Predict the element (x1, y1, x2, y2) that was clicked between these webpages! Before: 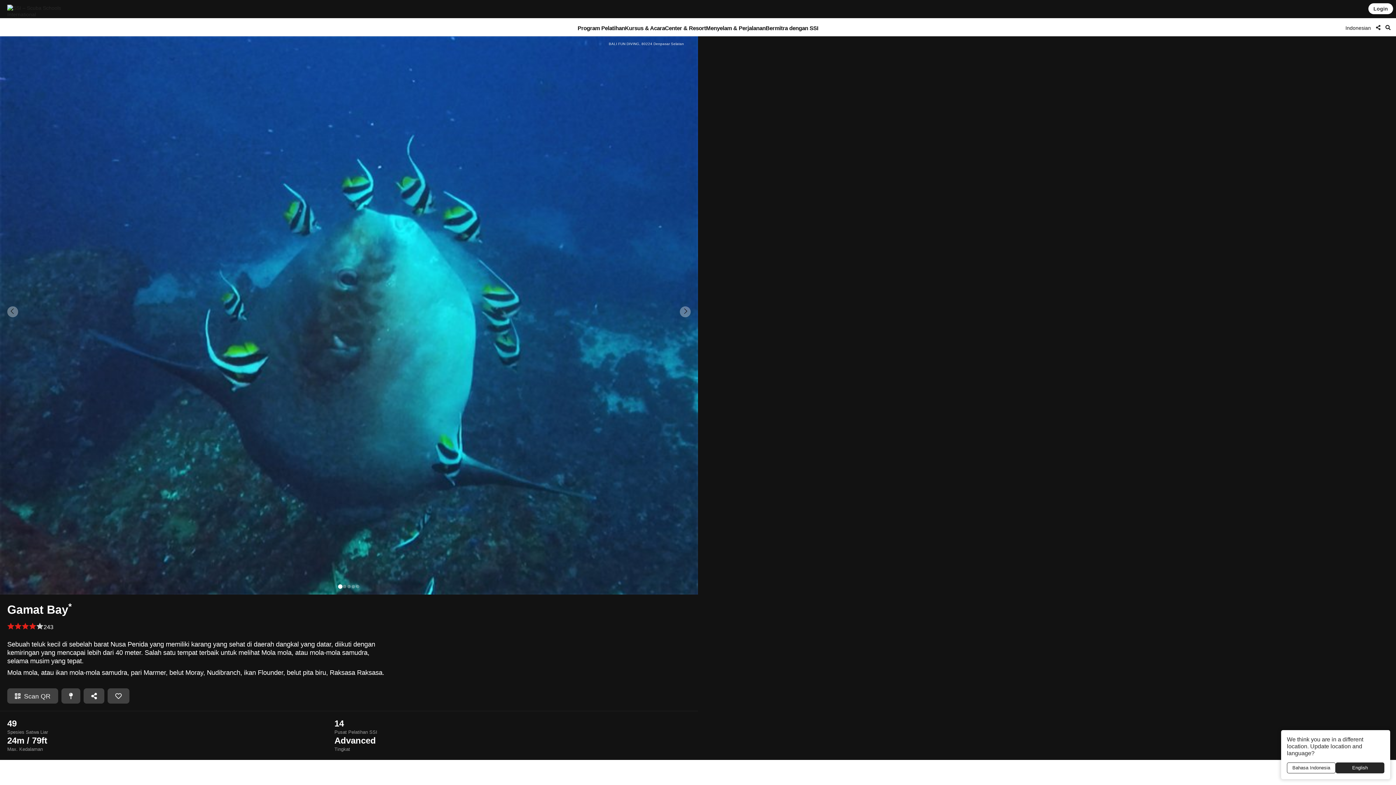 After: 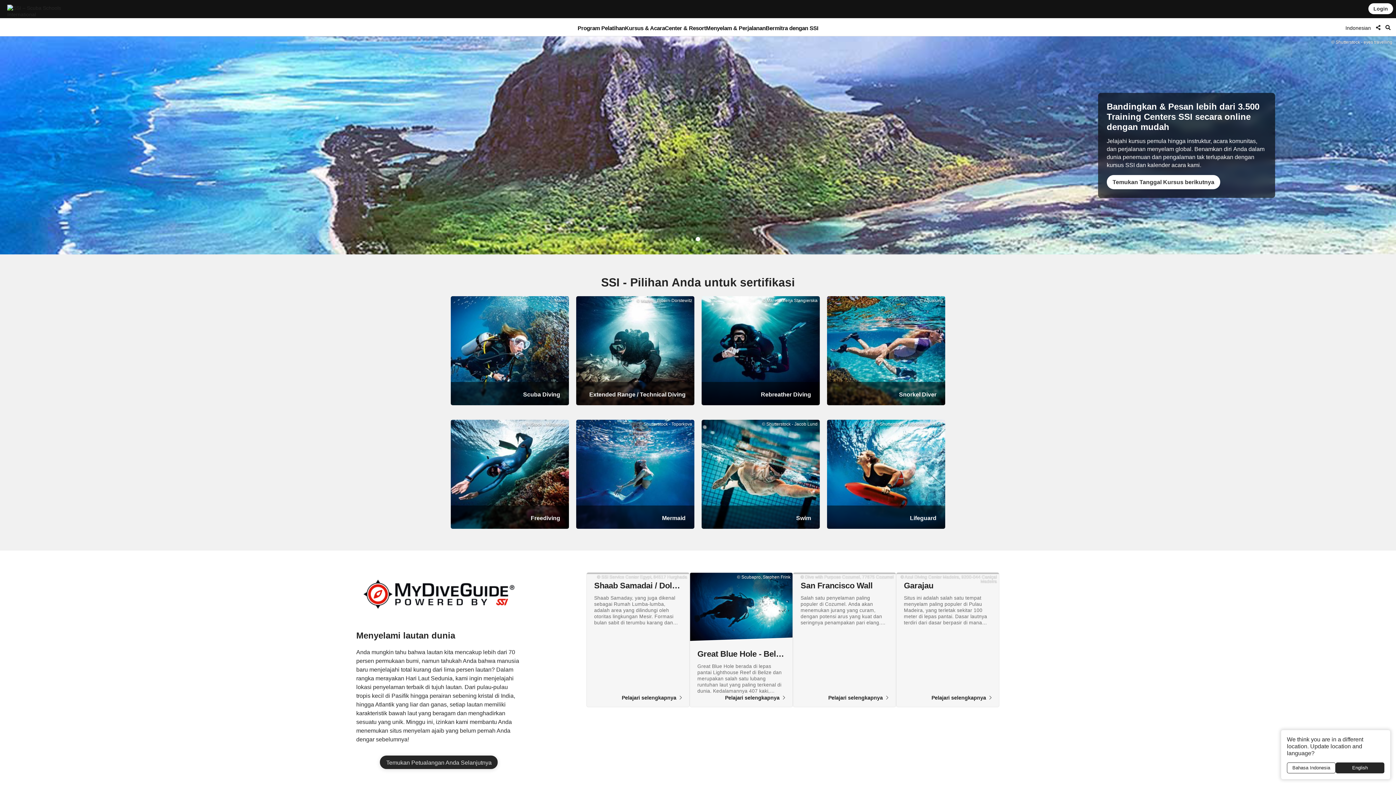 Action: bbox: (7, 4, 72, 17)